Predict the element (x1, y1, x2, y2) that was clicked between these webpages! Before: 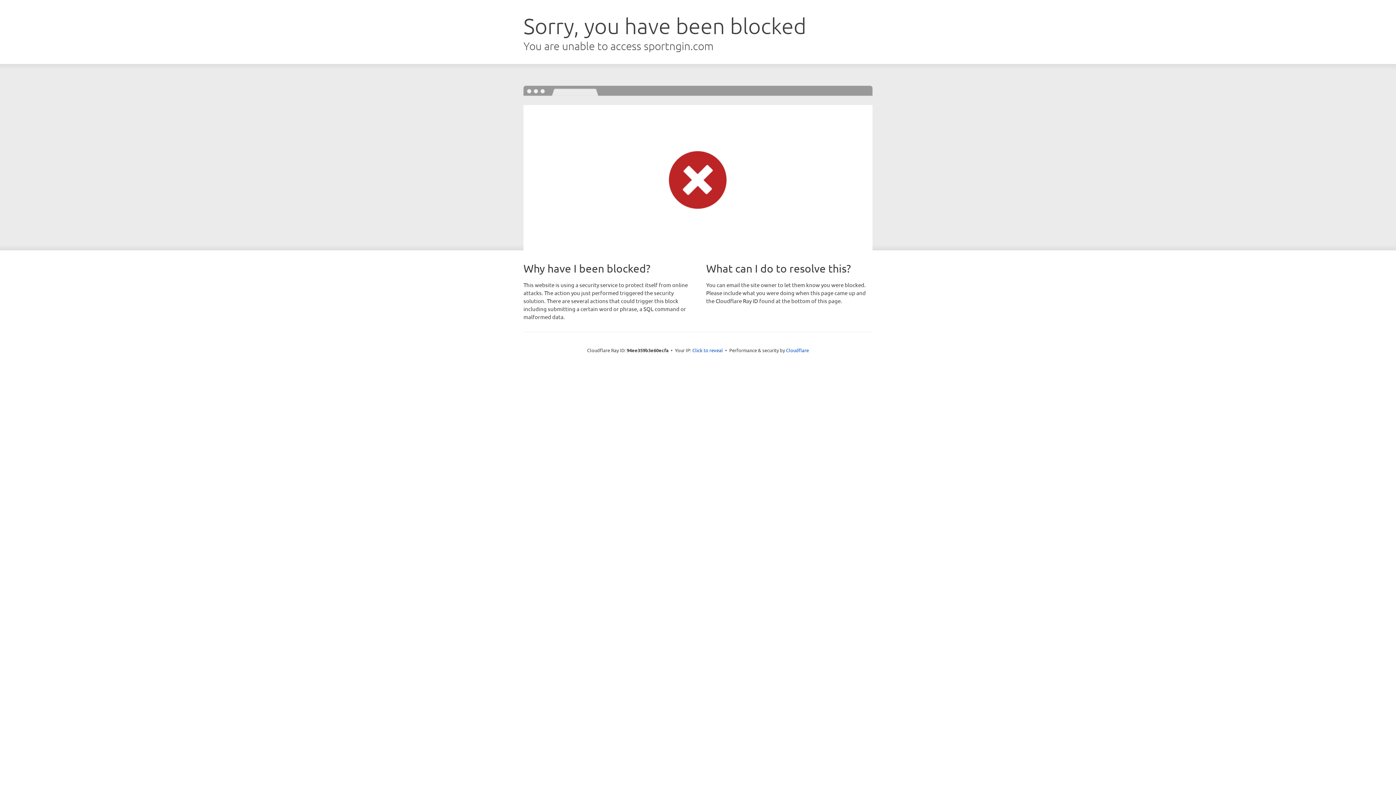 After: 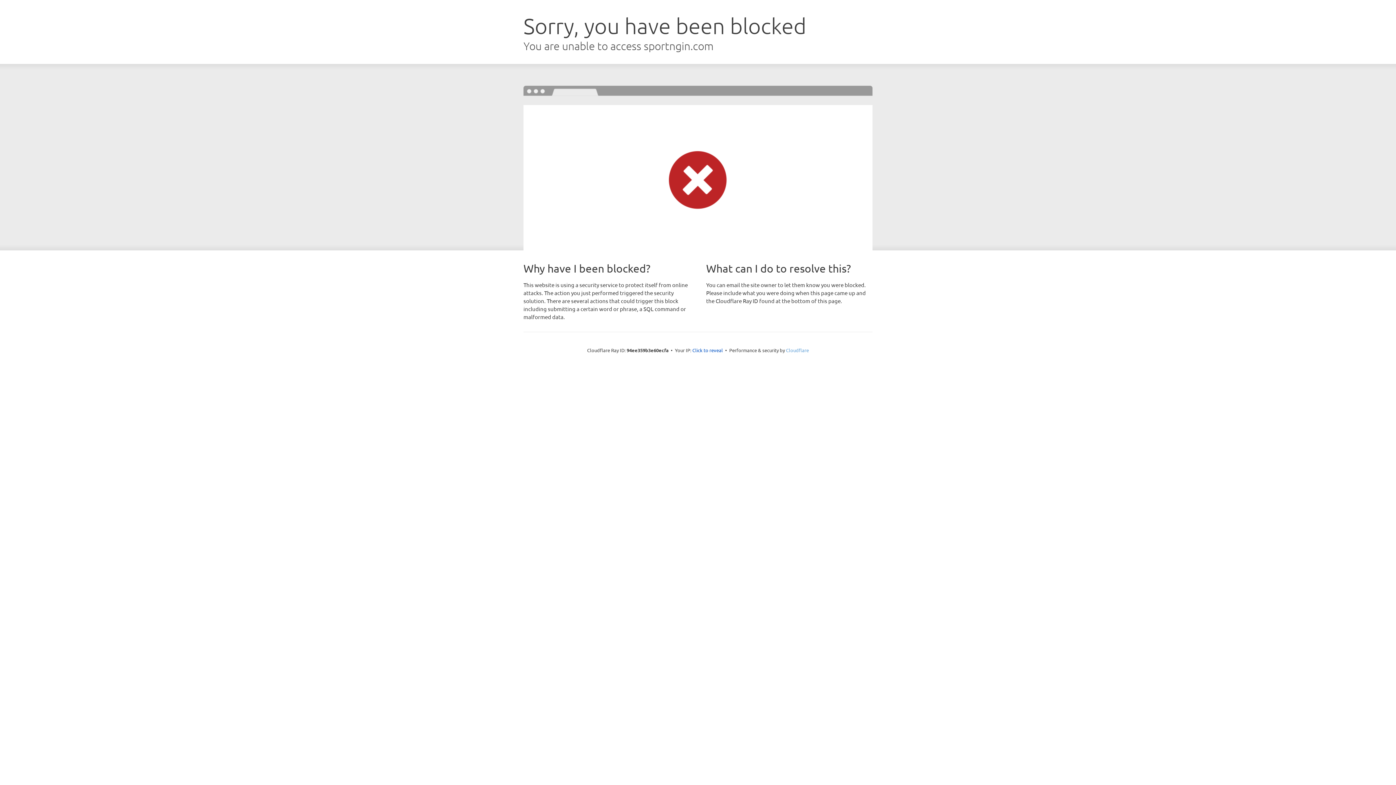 Action: bbox: (786, 347, 809, 353) label: Cloudflare